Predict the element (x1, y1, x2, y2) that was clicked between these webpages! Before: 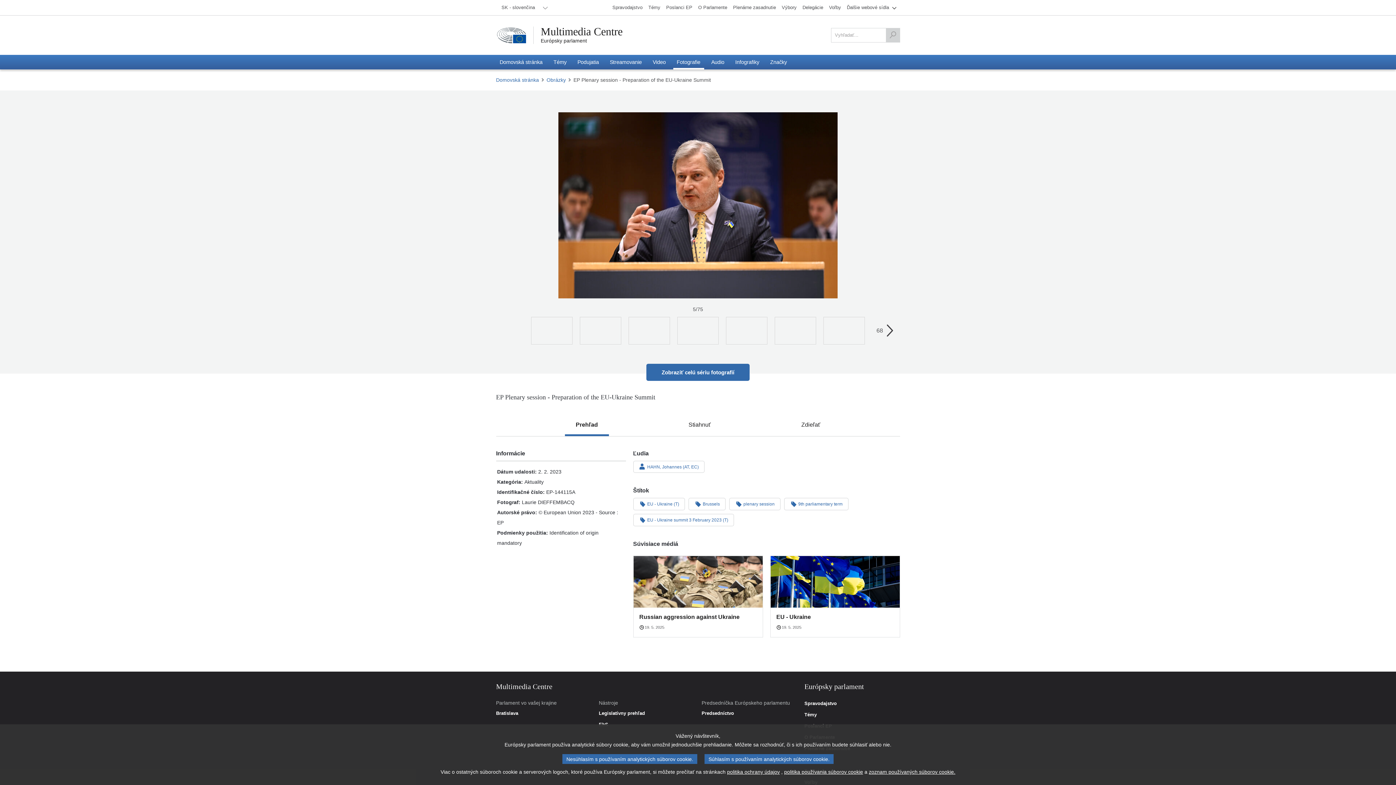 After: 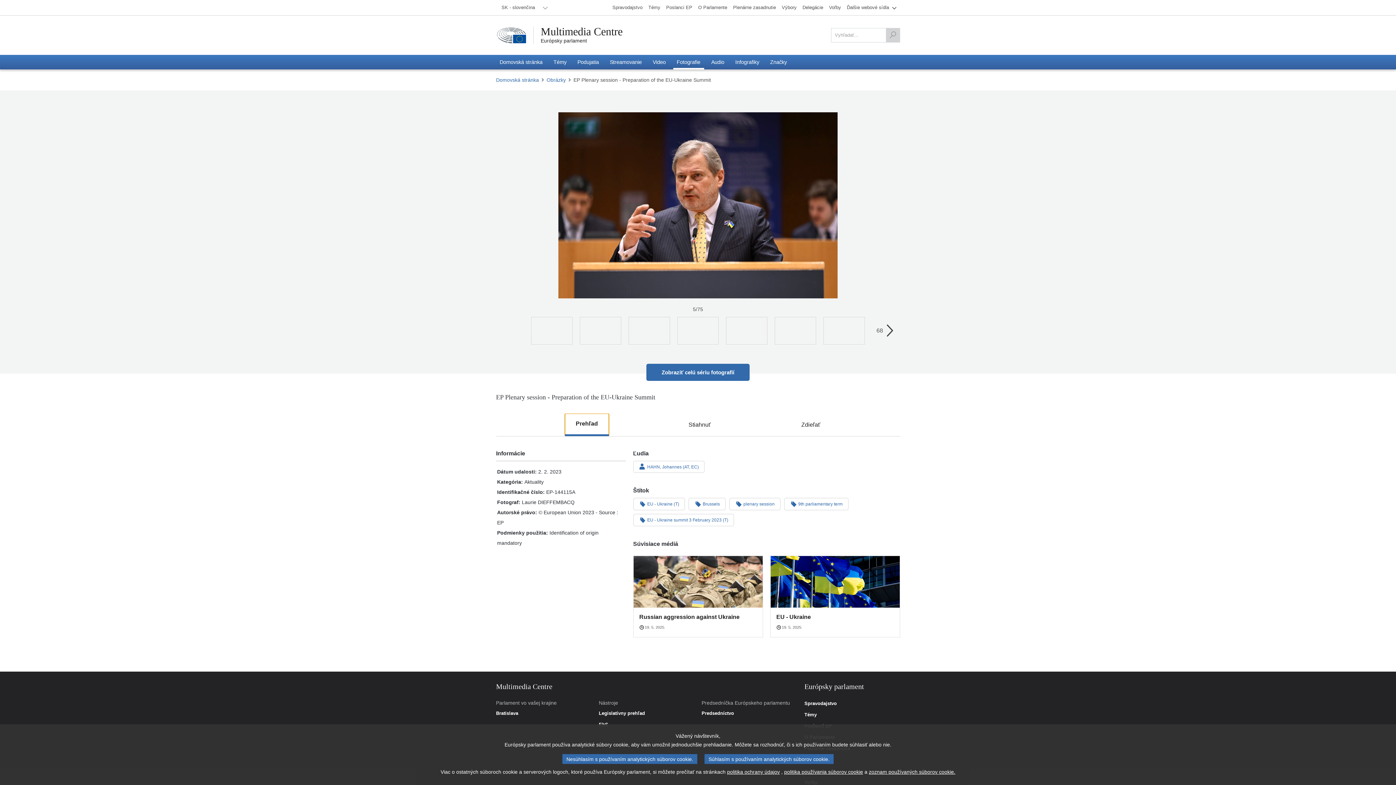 Action: label: Prehľad bbox: (565, 413, 609, 436)